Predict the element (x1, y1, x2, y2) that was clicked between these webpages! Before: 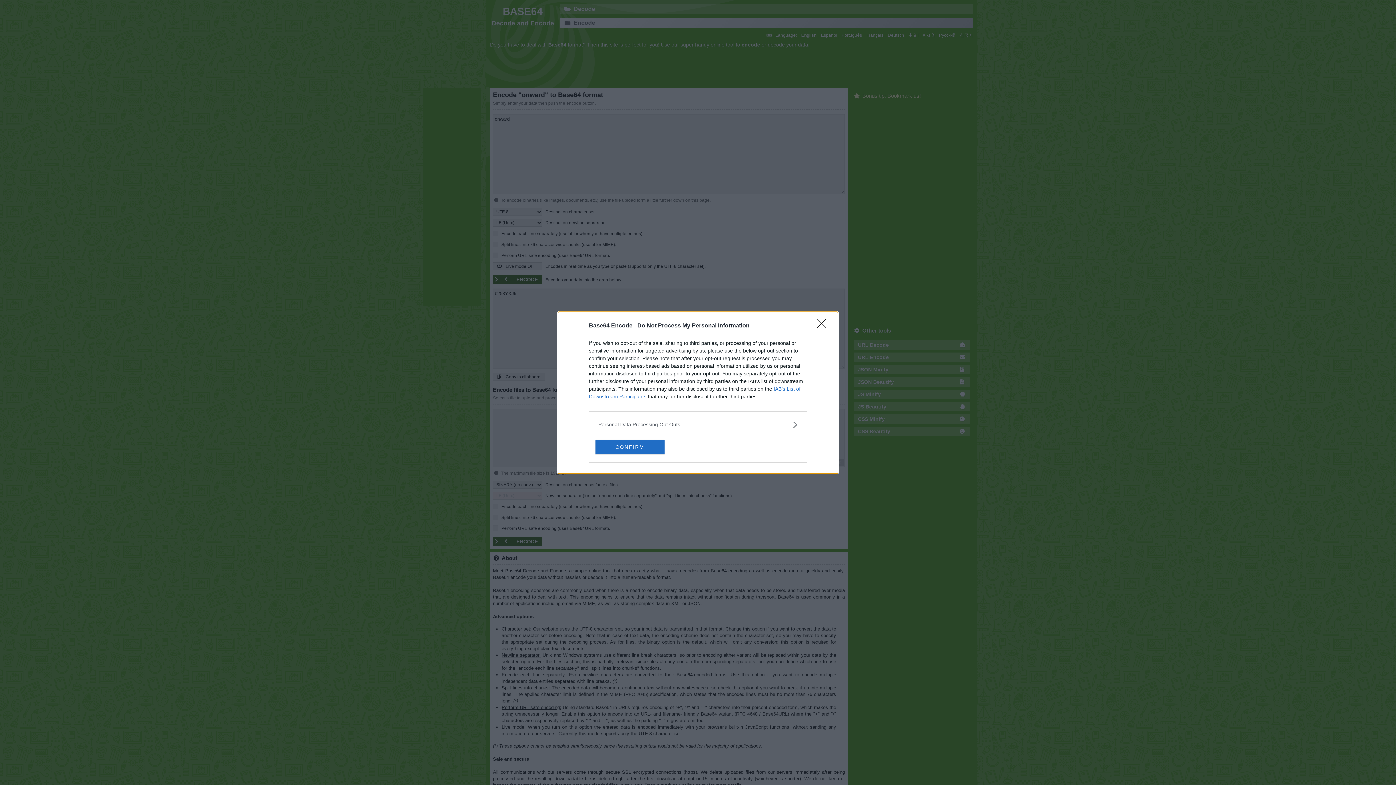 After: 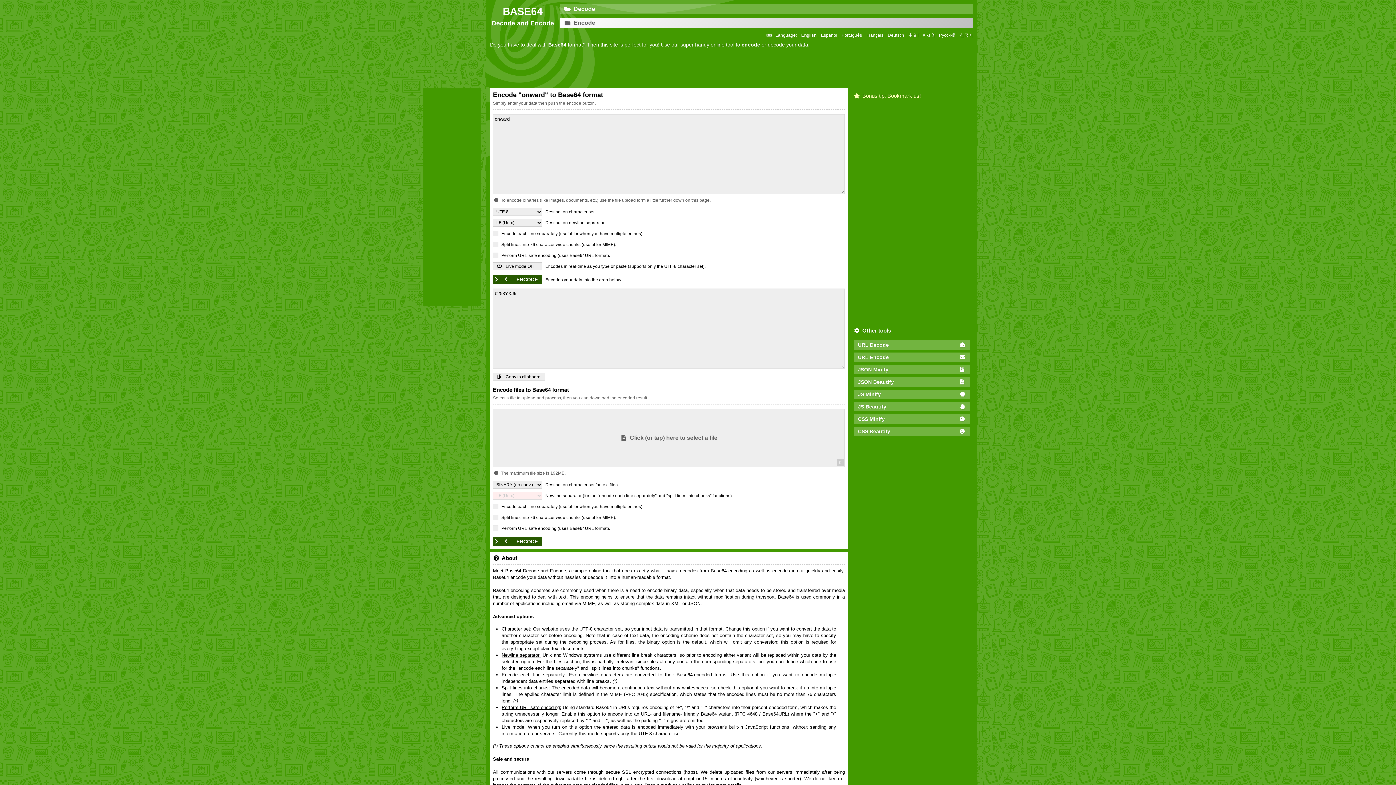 Action: bbox: (595, 439, 664, 454) label: CONFIRM